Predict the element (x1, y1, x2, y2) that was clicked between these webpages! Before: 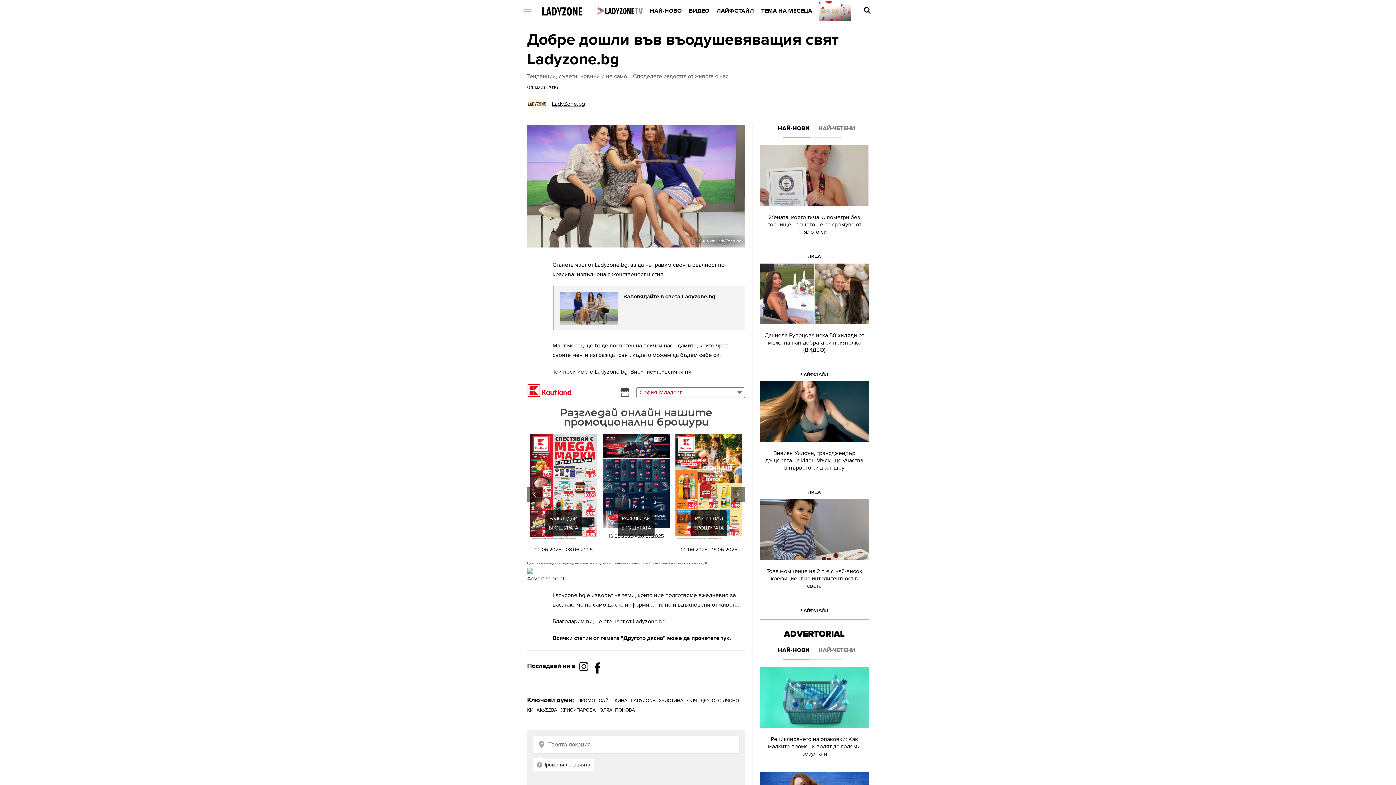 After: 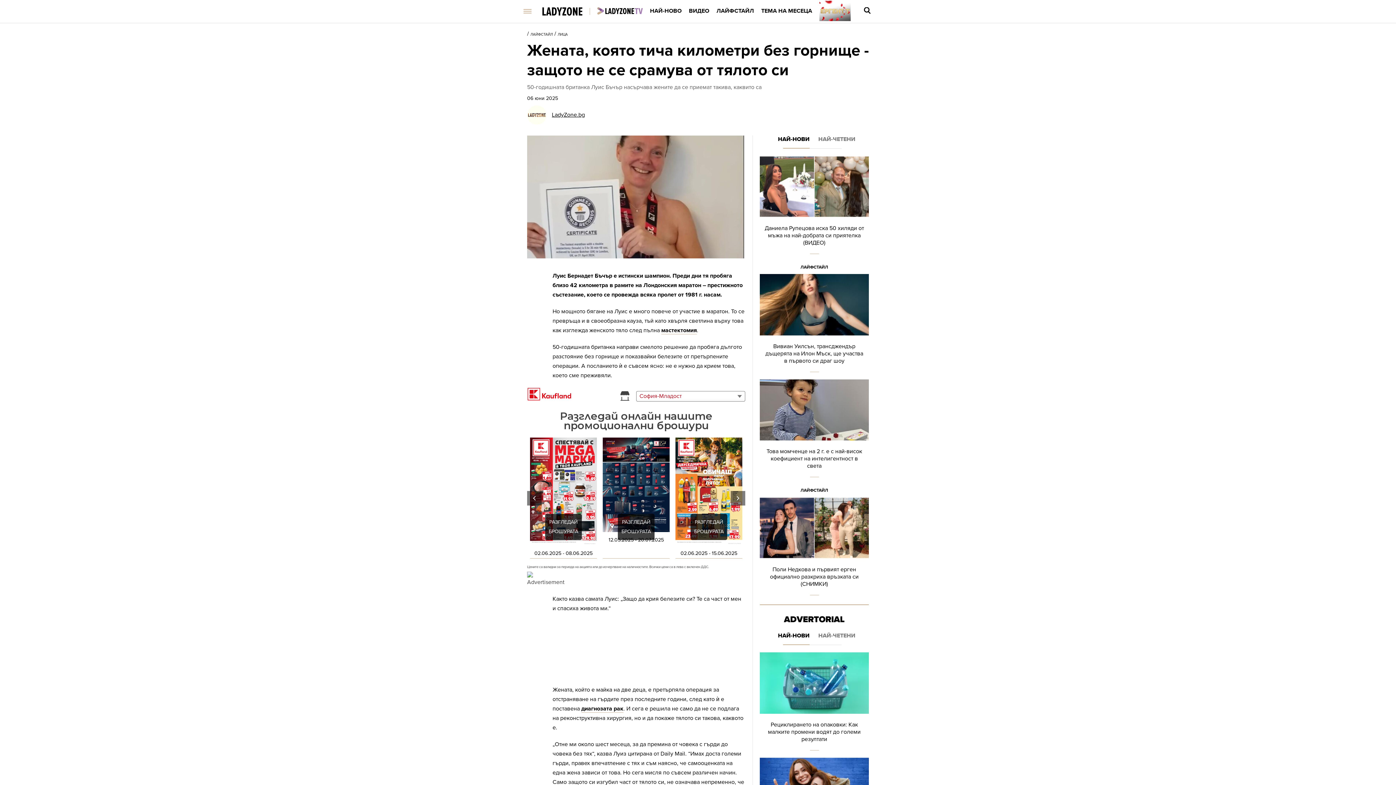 Action: bbox: (760, 145, 869, 263)